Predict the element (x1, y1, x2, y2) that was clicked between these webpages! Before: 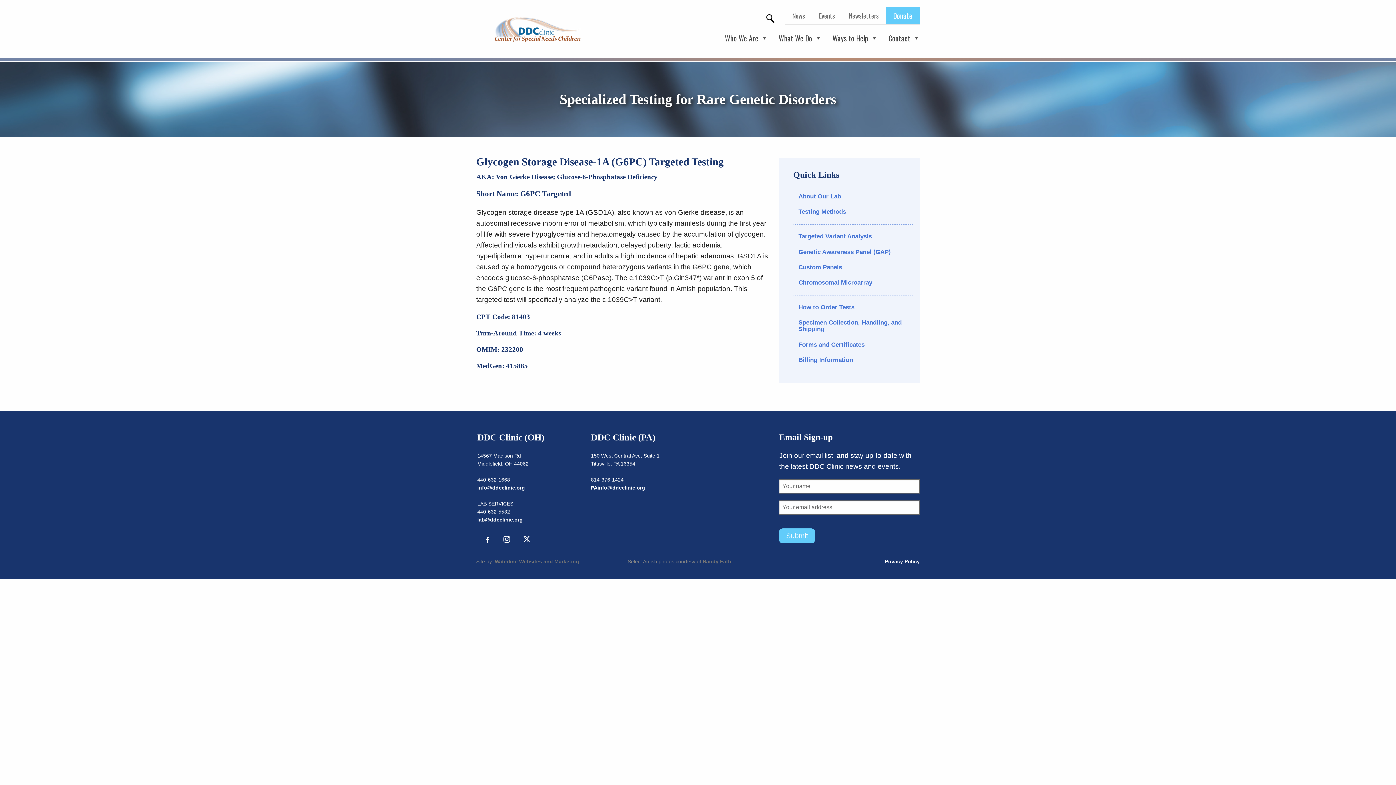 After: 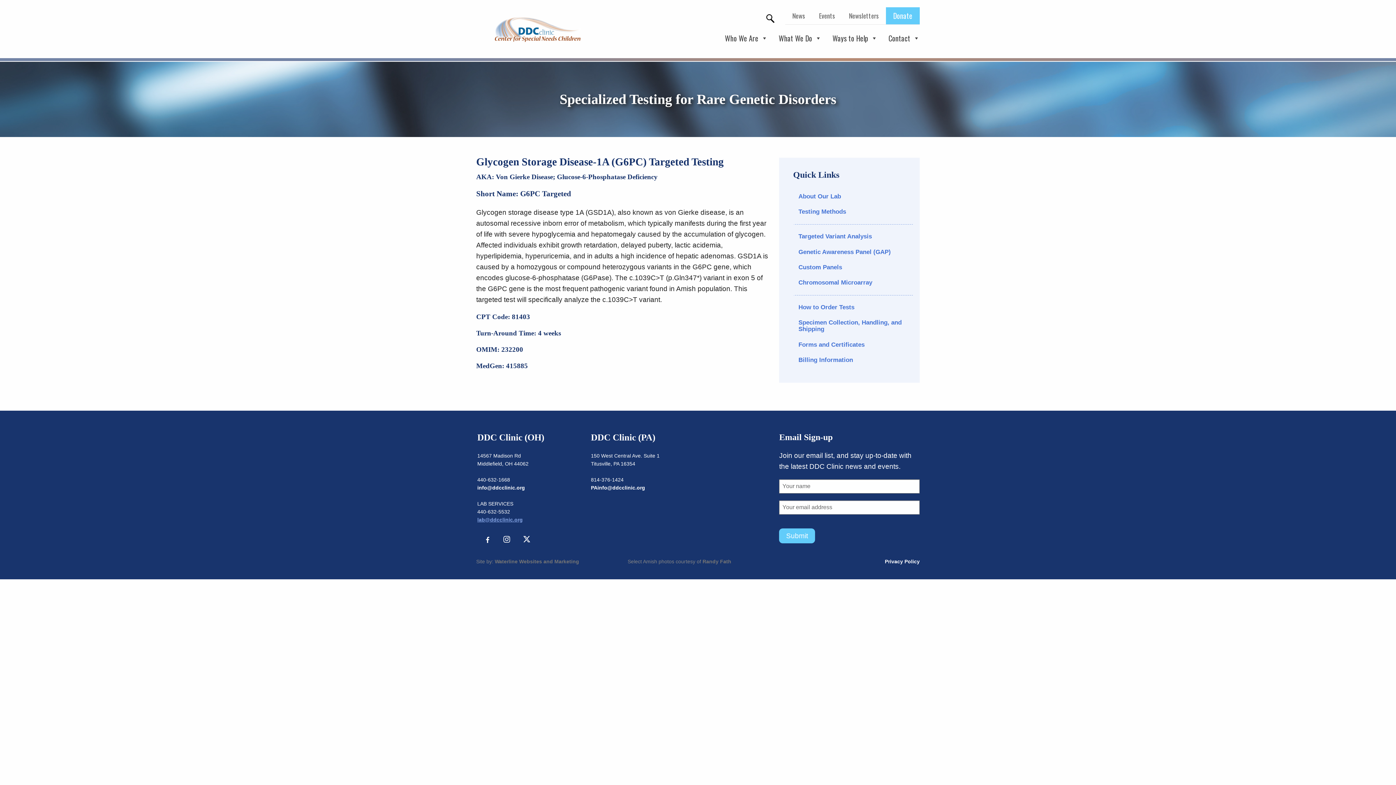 Action: label: lab@ddcclinic.org bbox: (477, 517, 522, 522)